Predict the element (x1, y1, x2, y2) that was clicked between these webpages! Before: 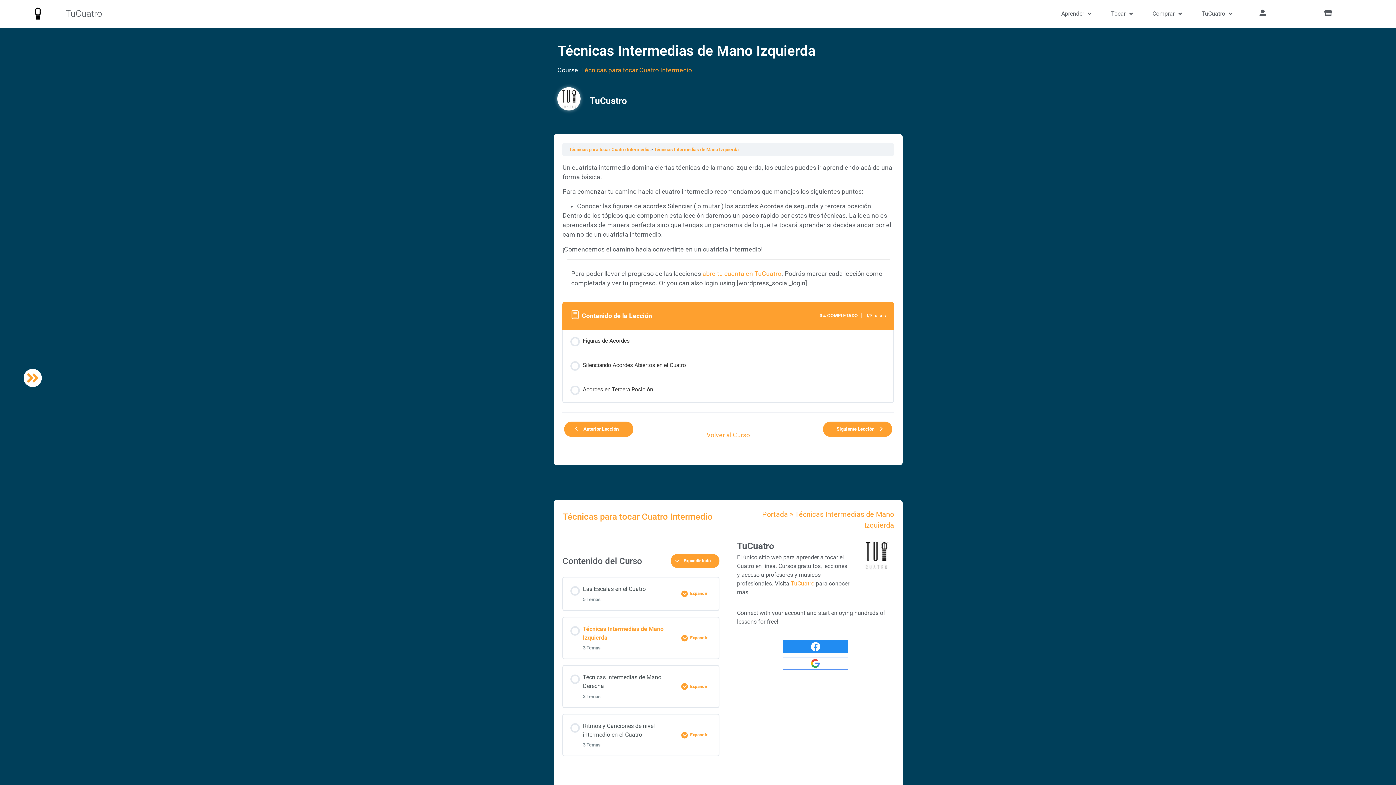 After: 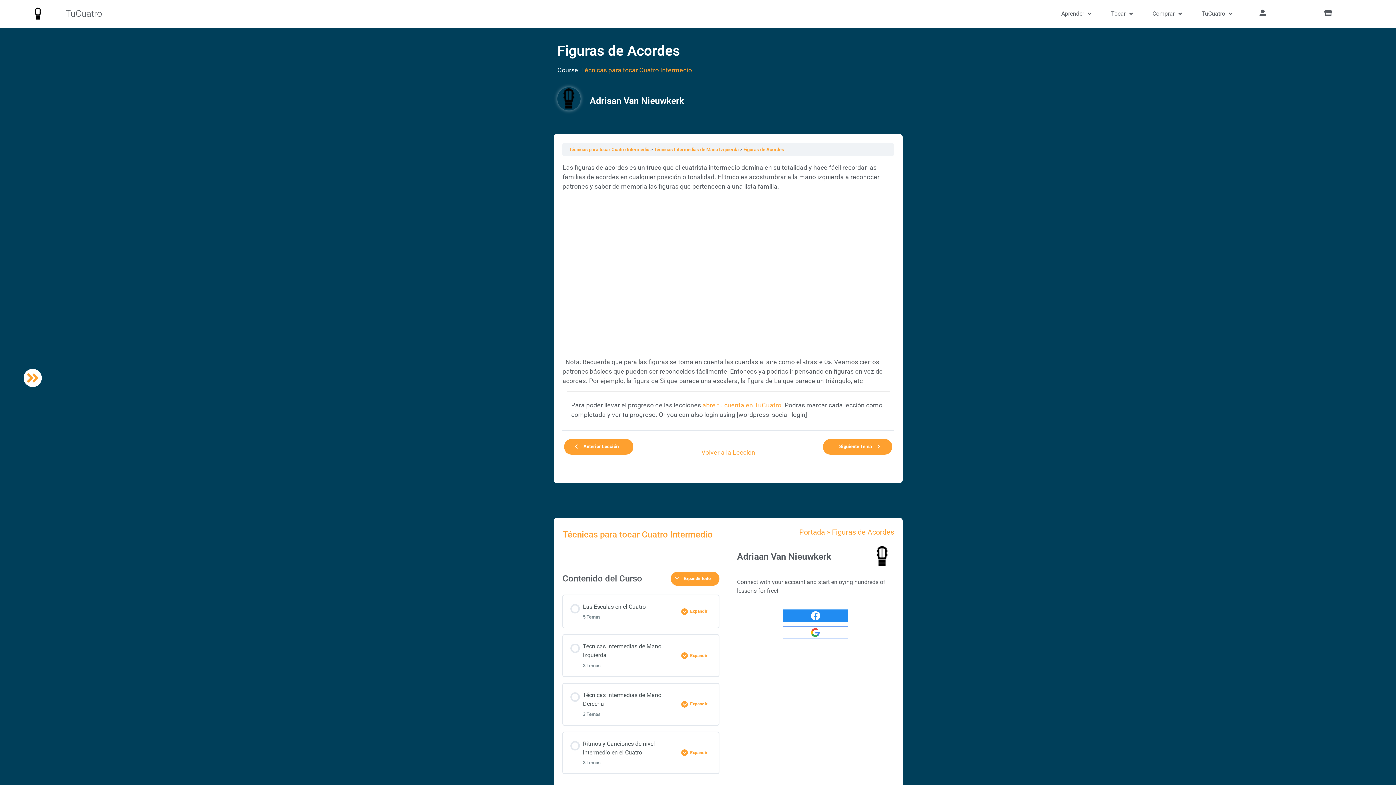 Action: label: Figuras de Acordes bbox: (570, 329, 886, 353)